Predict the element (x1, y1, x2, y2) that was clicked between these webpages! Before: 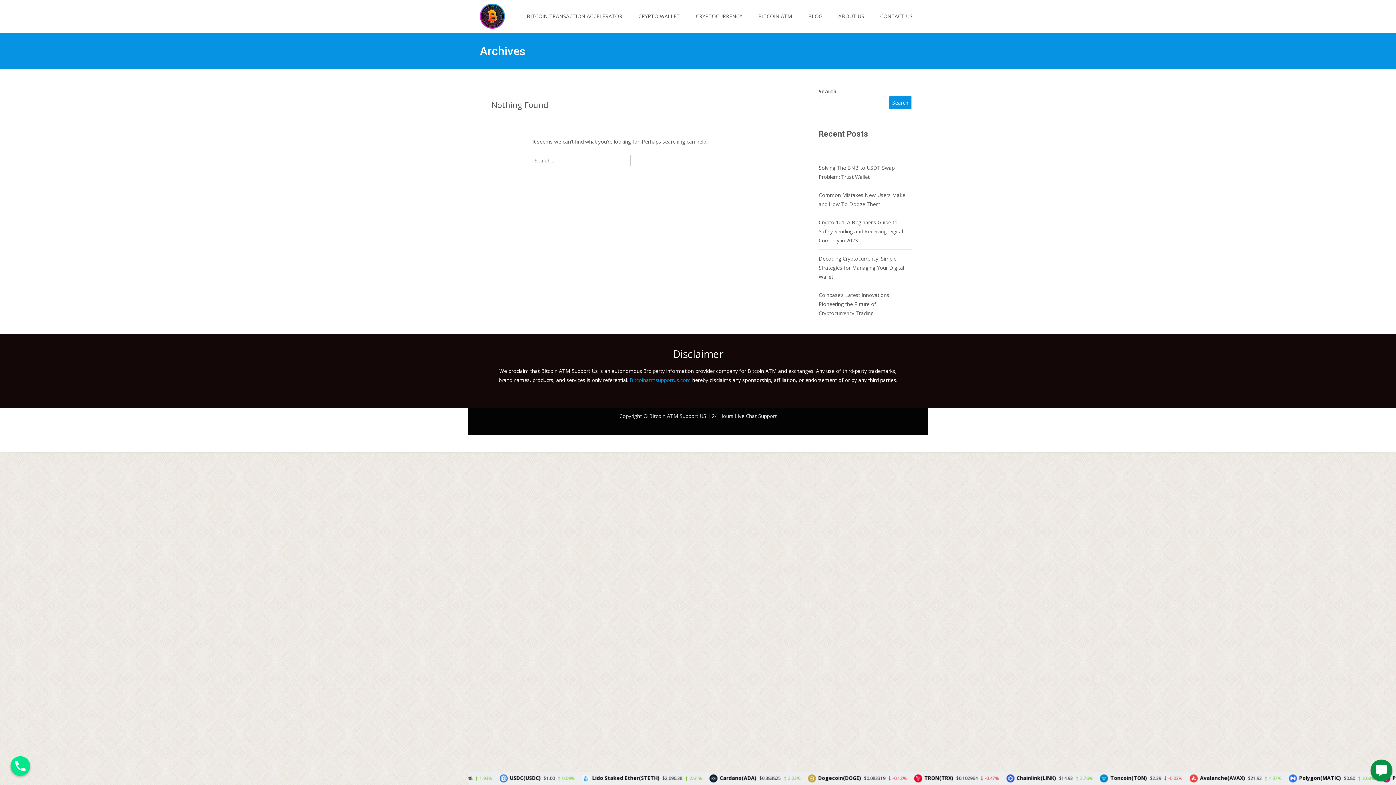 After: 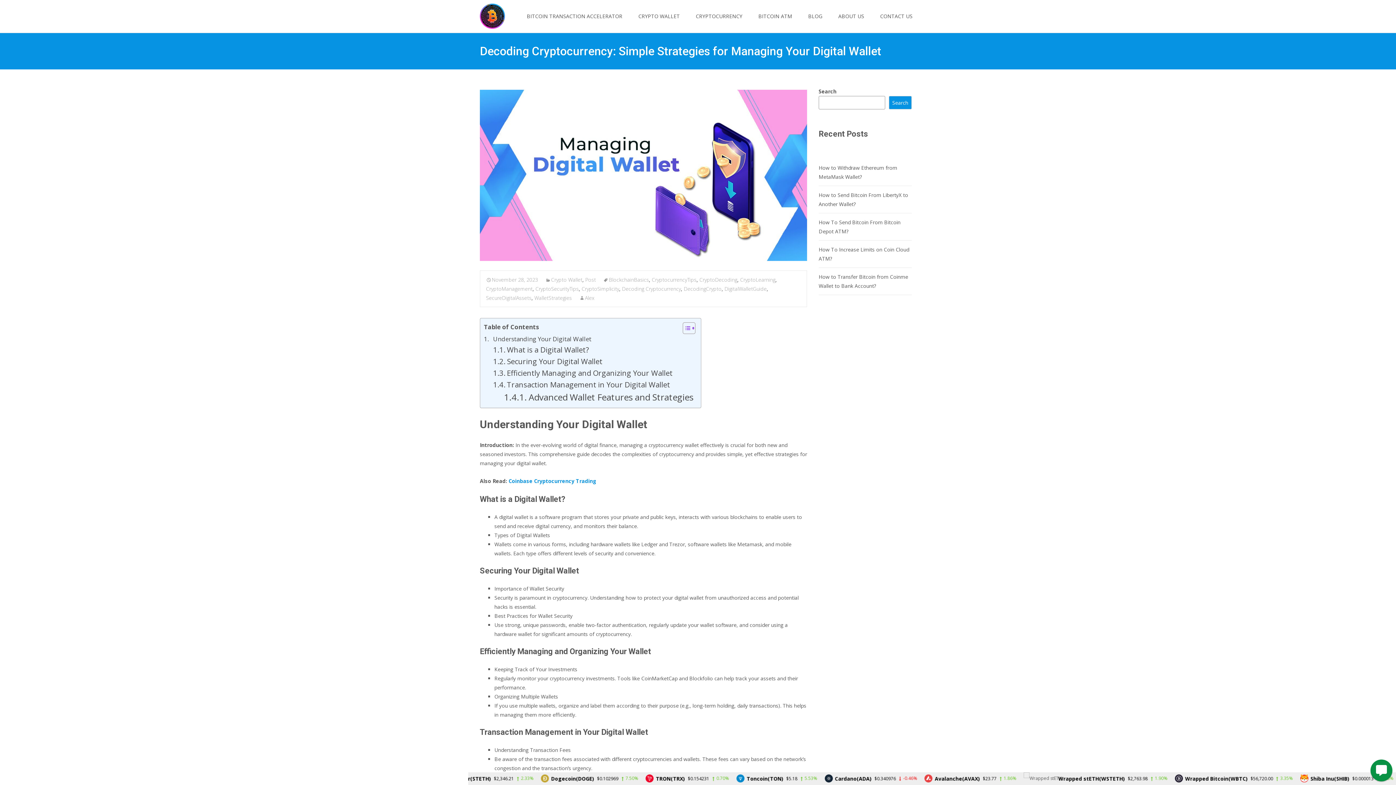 Action: bbox: (818, 255, 904, 280) label: Decoding Cryptocurrency: Simple Strategies for Managing Your Digital Wallet